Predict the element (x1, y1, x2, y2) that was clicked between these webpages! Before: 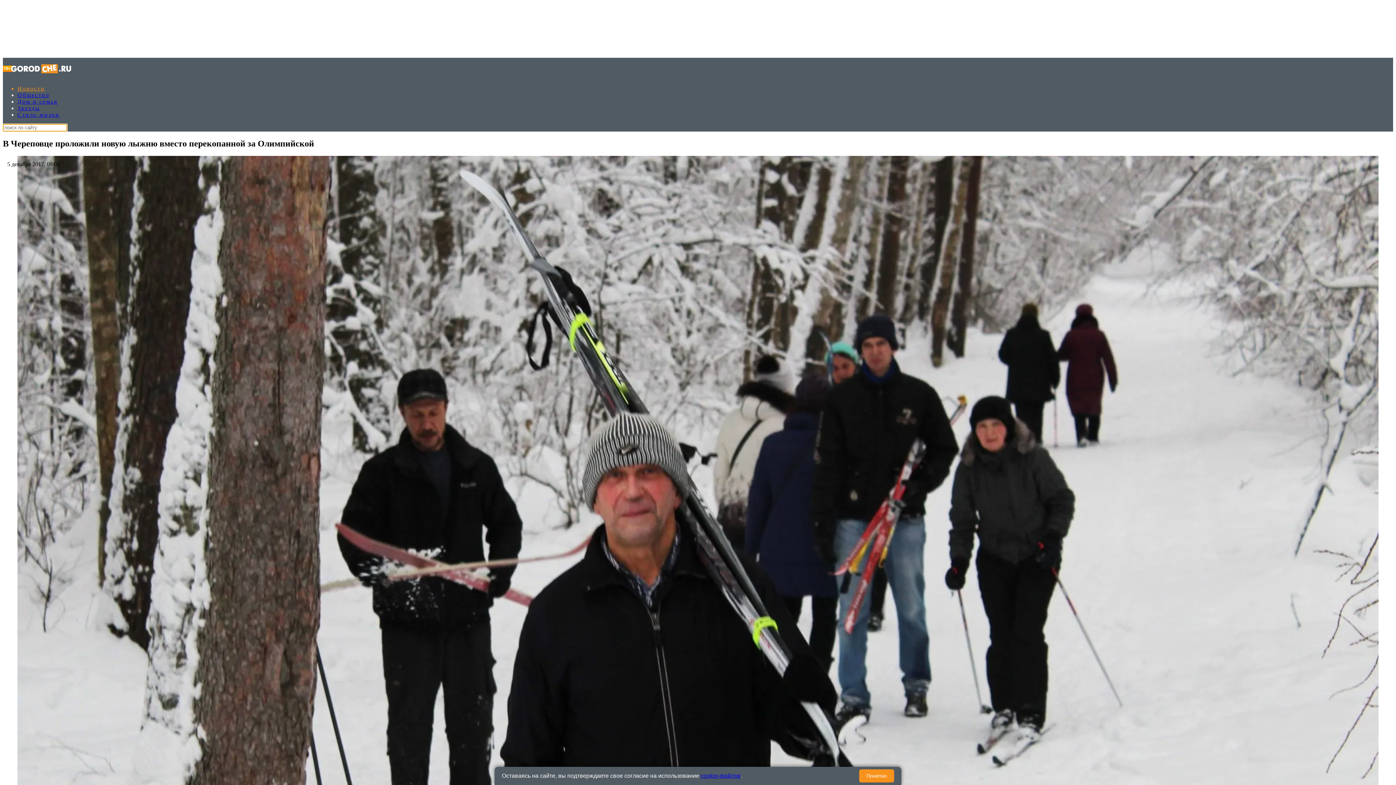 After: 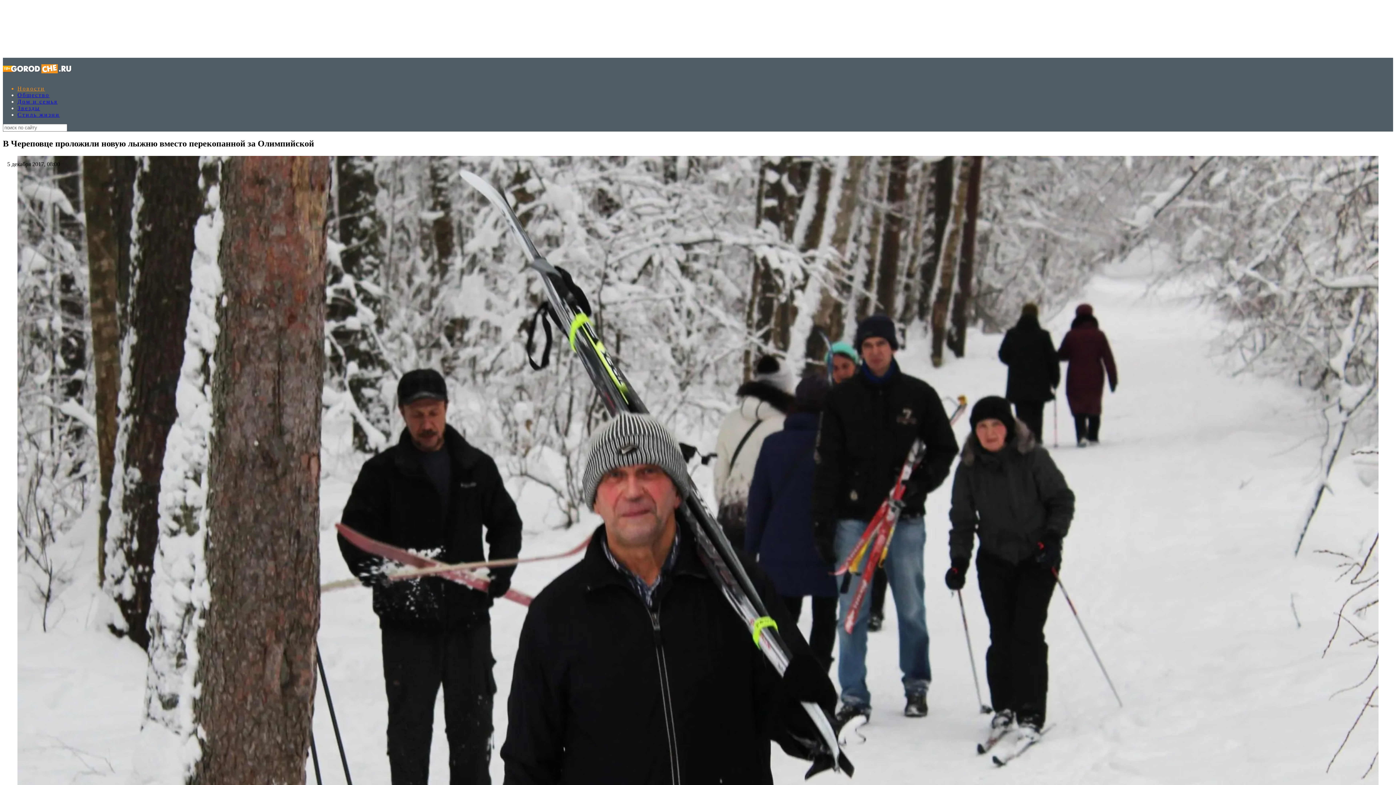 Action: bbox: (859, 769, 894, 782) label: Понятно